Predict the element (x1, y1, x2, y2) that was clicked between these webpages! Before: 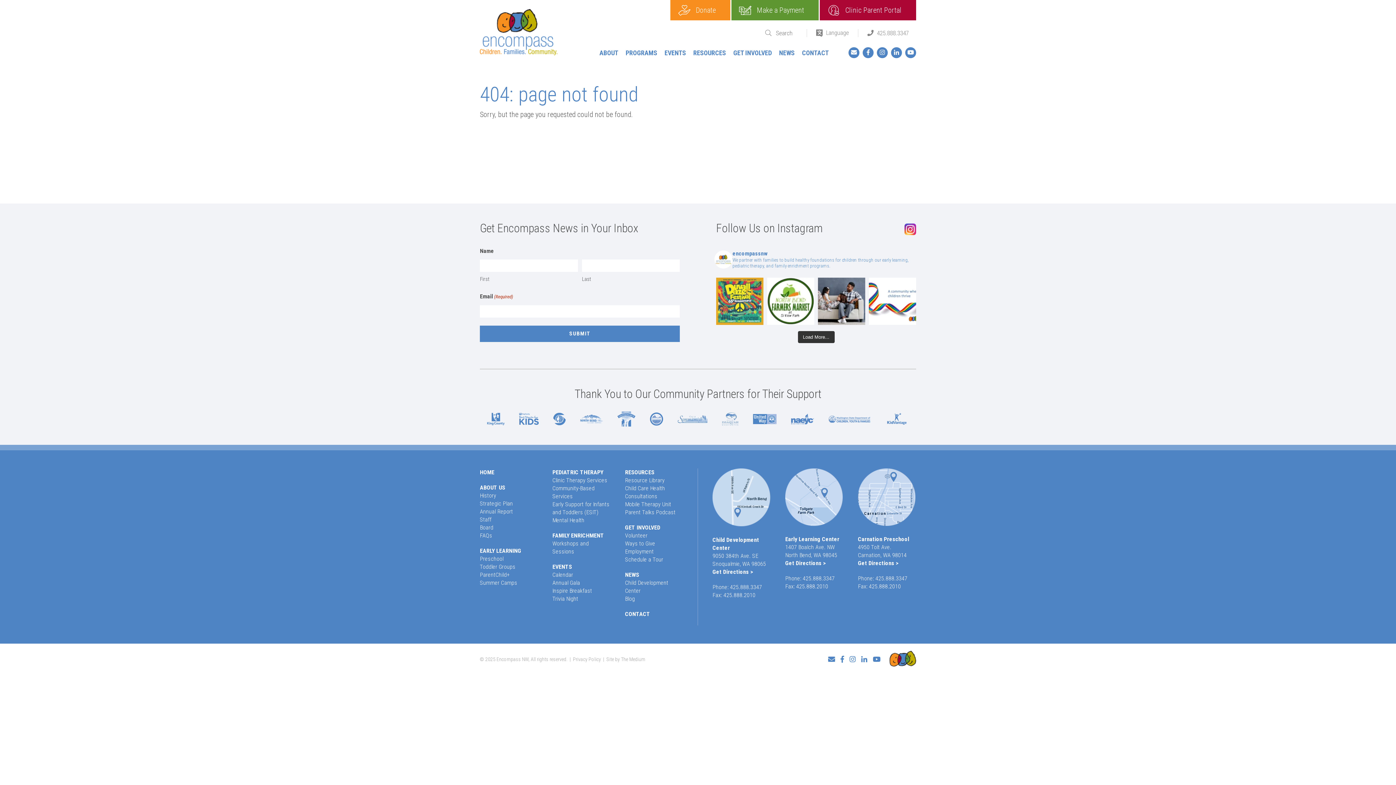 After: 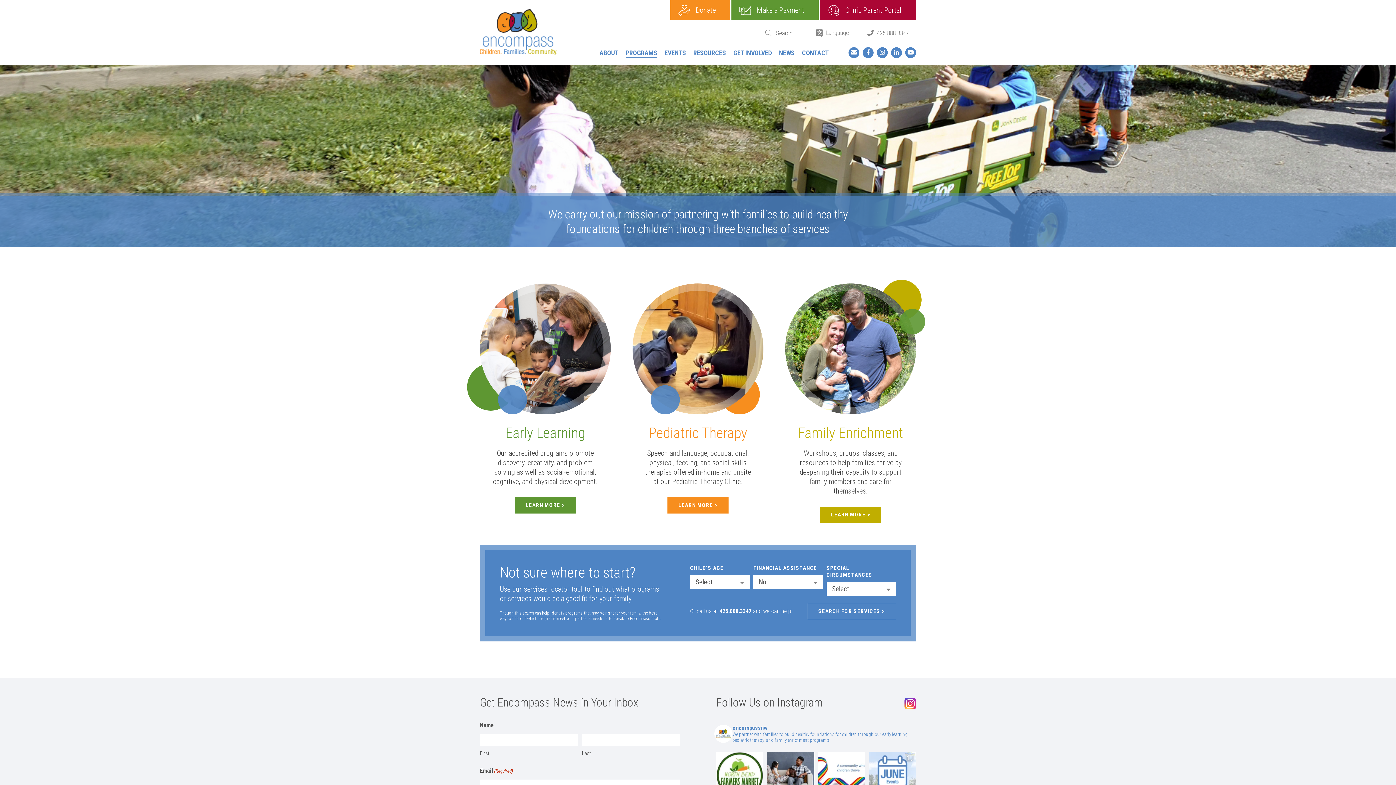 Action: label: PROGRAMS bbox: (625, 49, 657, 57)